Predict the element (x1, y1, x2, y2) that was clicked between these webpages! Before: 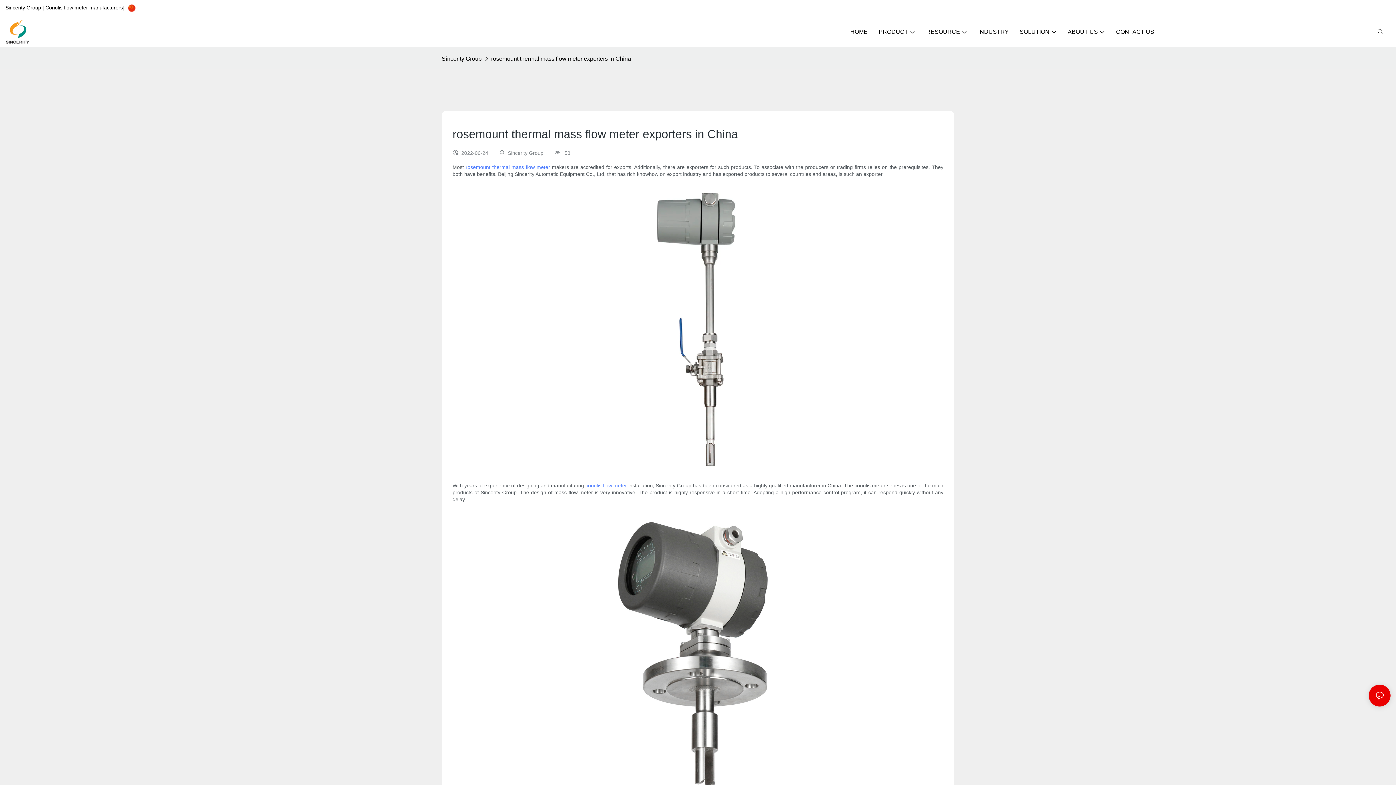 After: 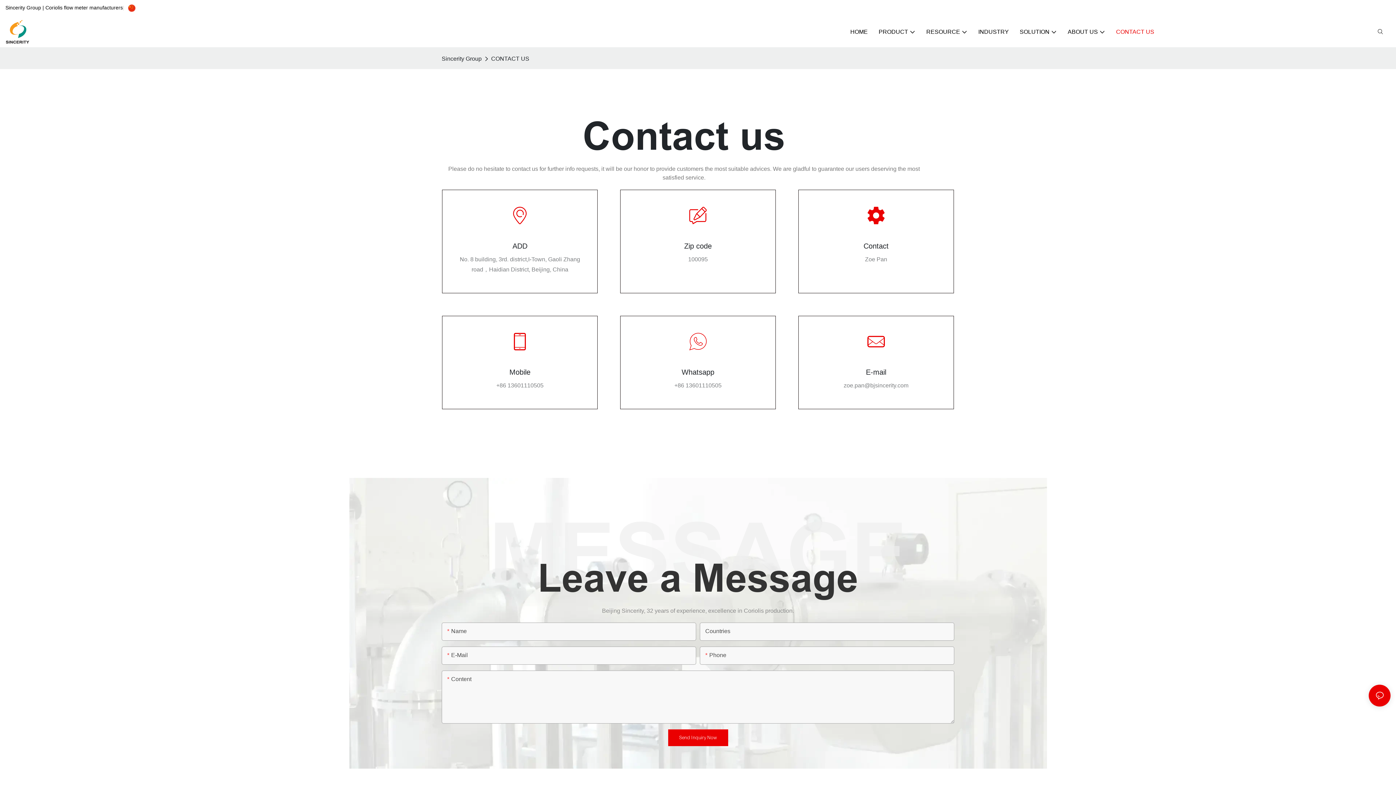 Action: bbox: (1116, 27, 1154, 36) label: CONTACT US